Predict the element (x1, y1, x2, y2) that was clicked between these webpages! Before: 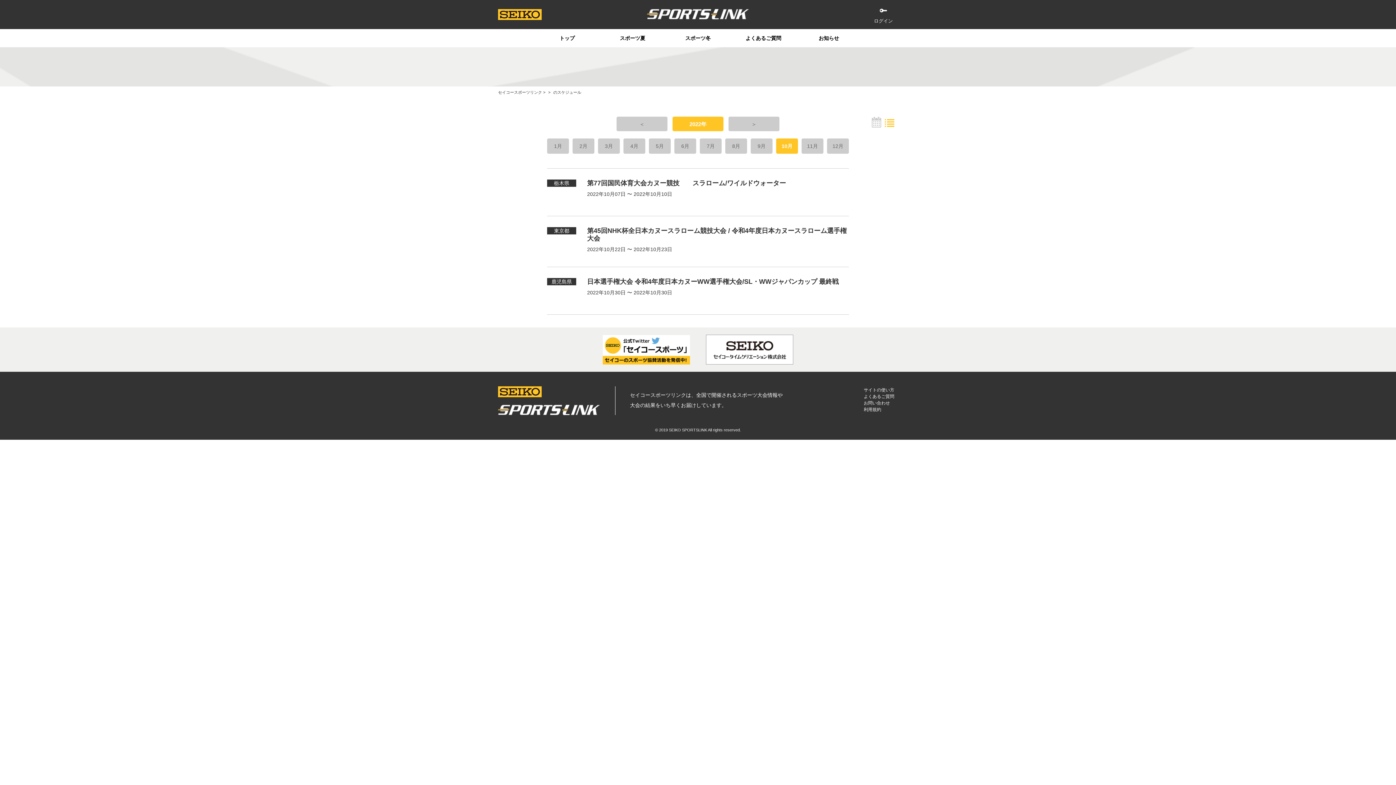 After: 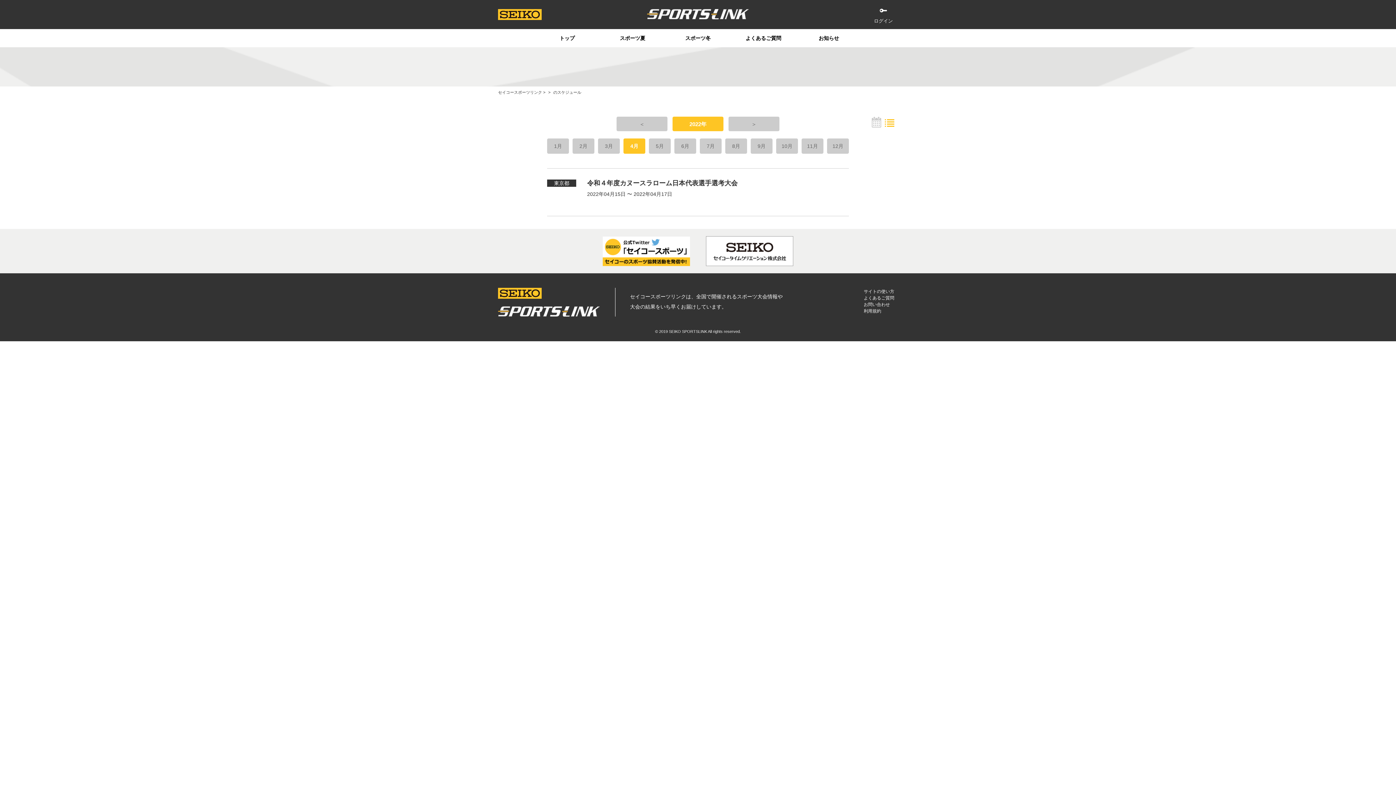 Action: label: 4月 bbox: (623, 138, 645, 153)